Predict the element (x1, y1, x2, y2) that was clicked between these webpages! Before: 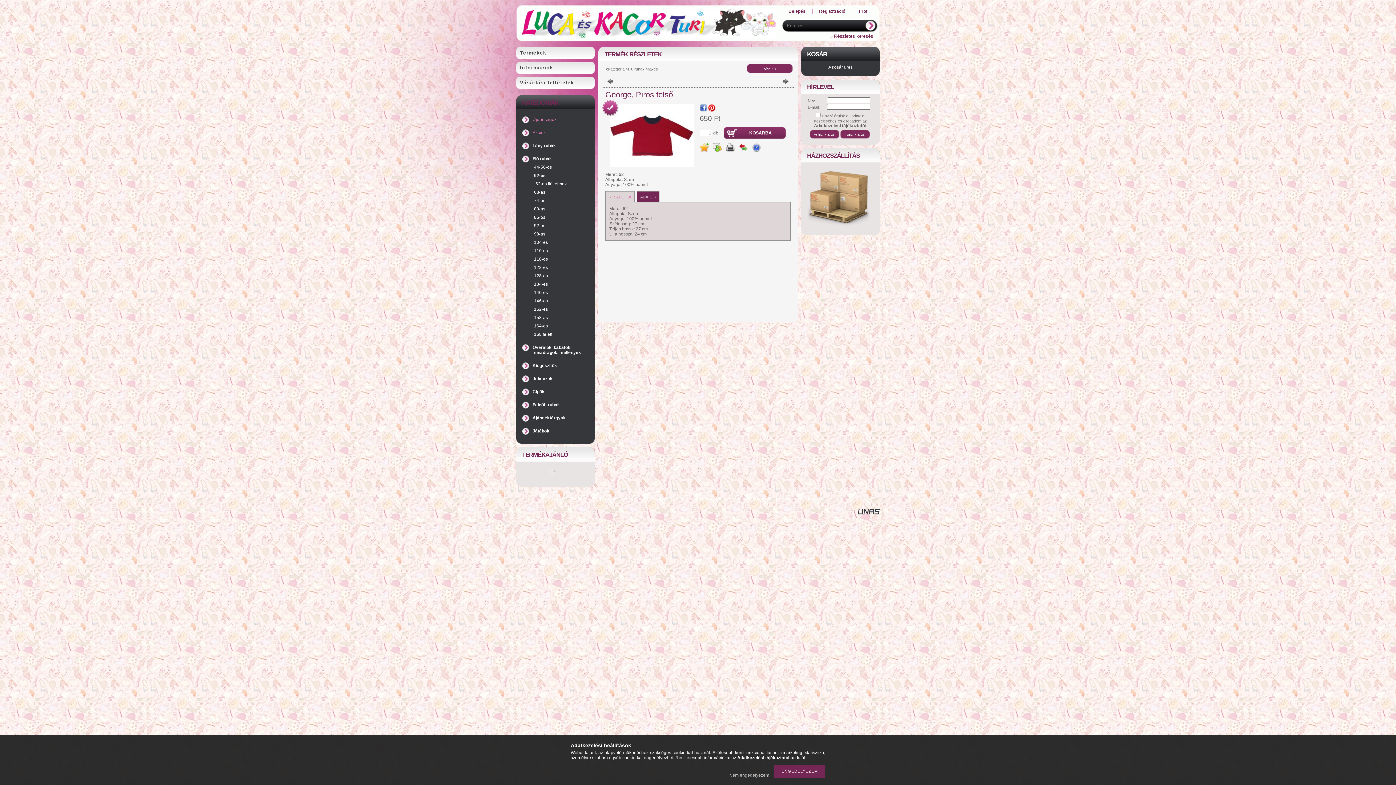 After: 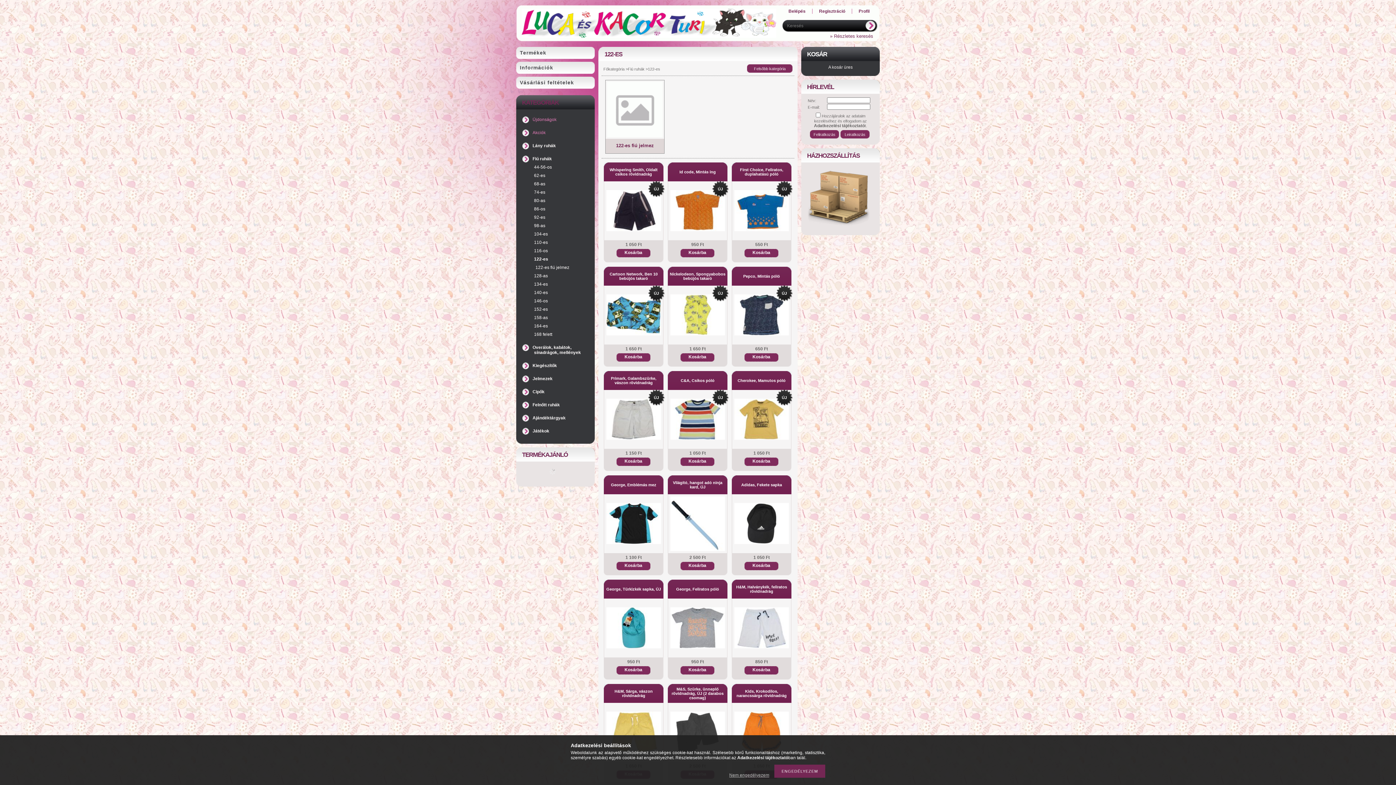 Action: label: 122-es bbox: (534, 265, 548, 270)